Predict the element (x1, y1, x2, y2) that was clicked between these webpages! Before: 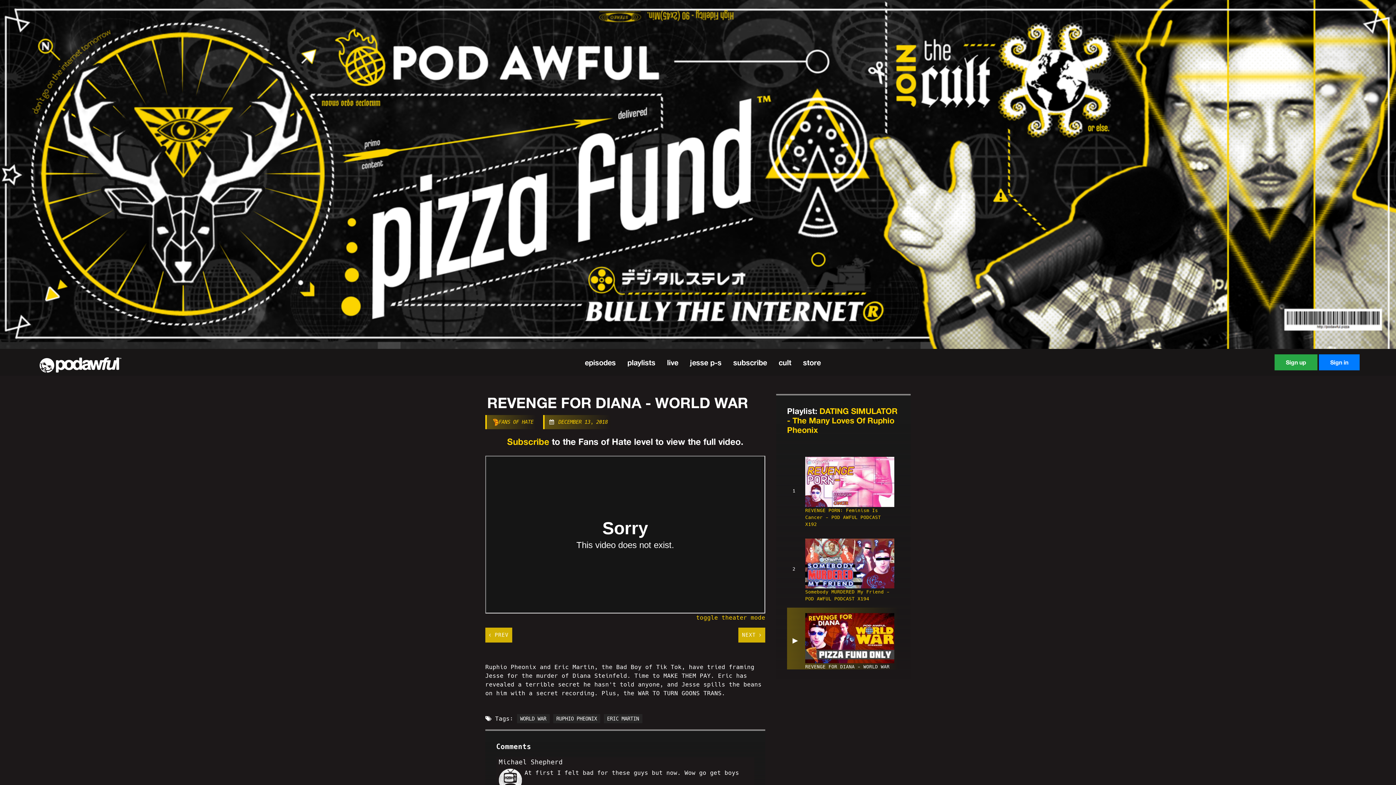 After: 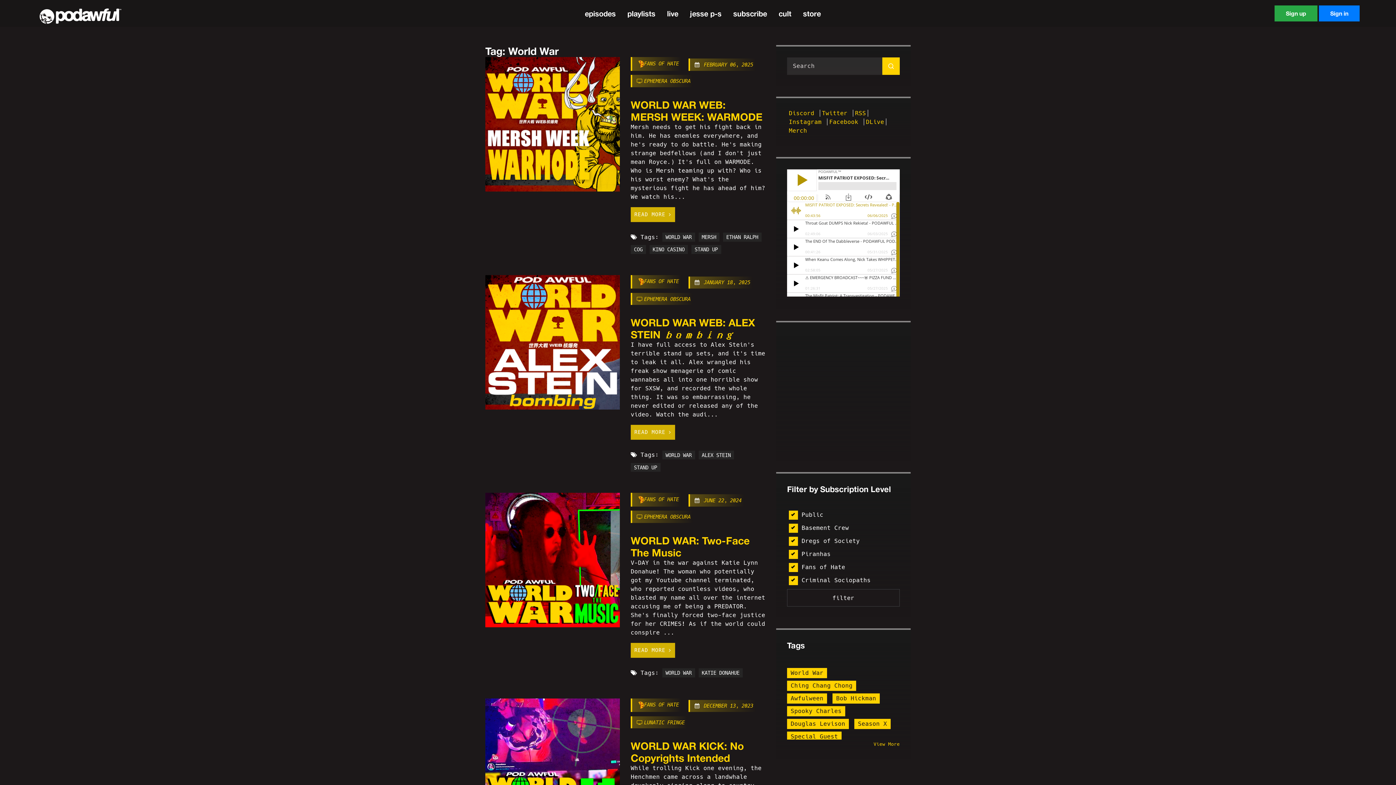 Action: bbox: (517, 714, 549, 723) label: WORLD WAR